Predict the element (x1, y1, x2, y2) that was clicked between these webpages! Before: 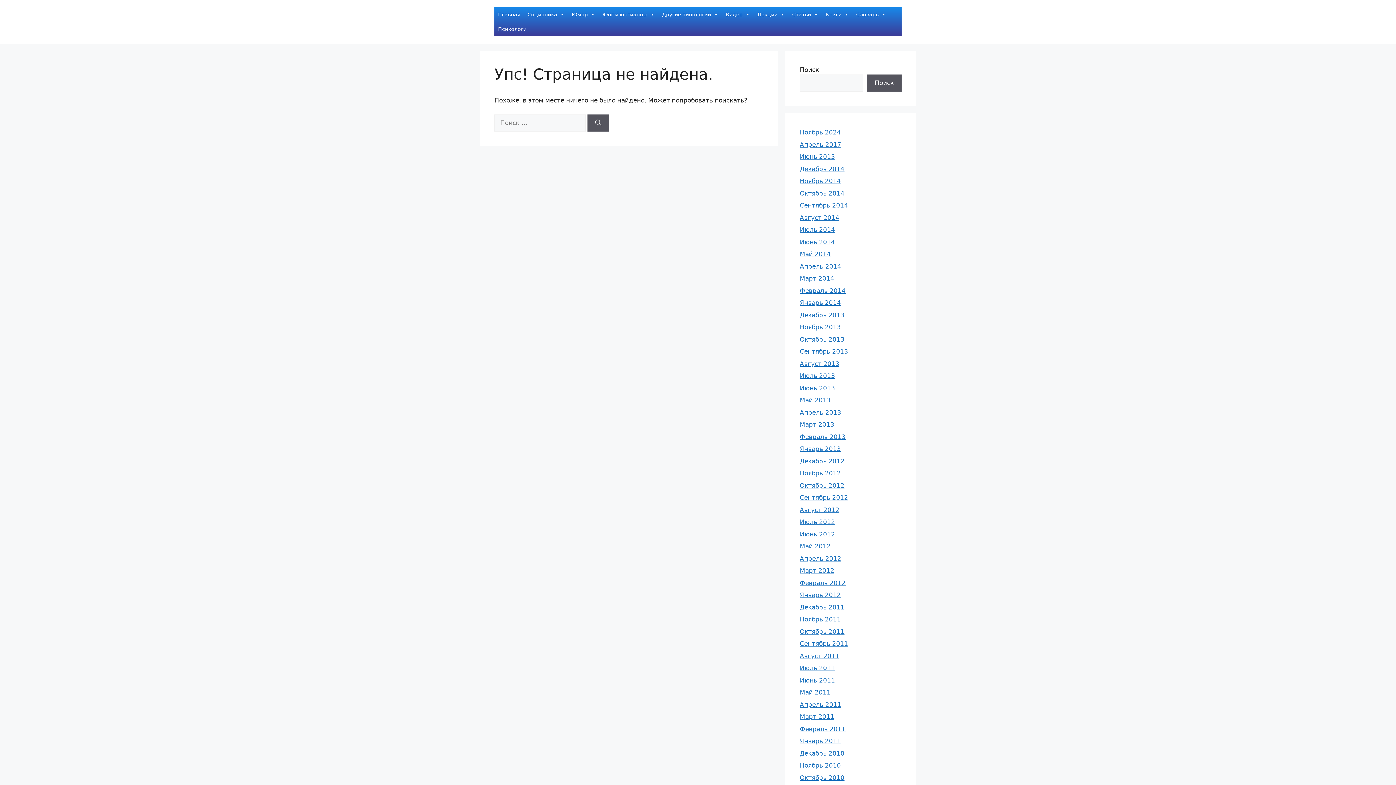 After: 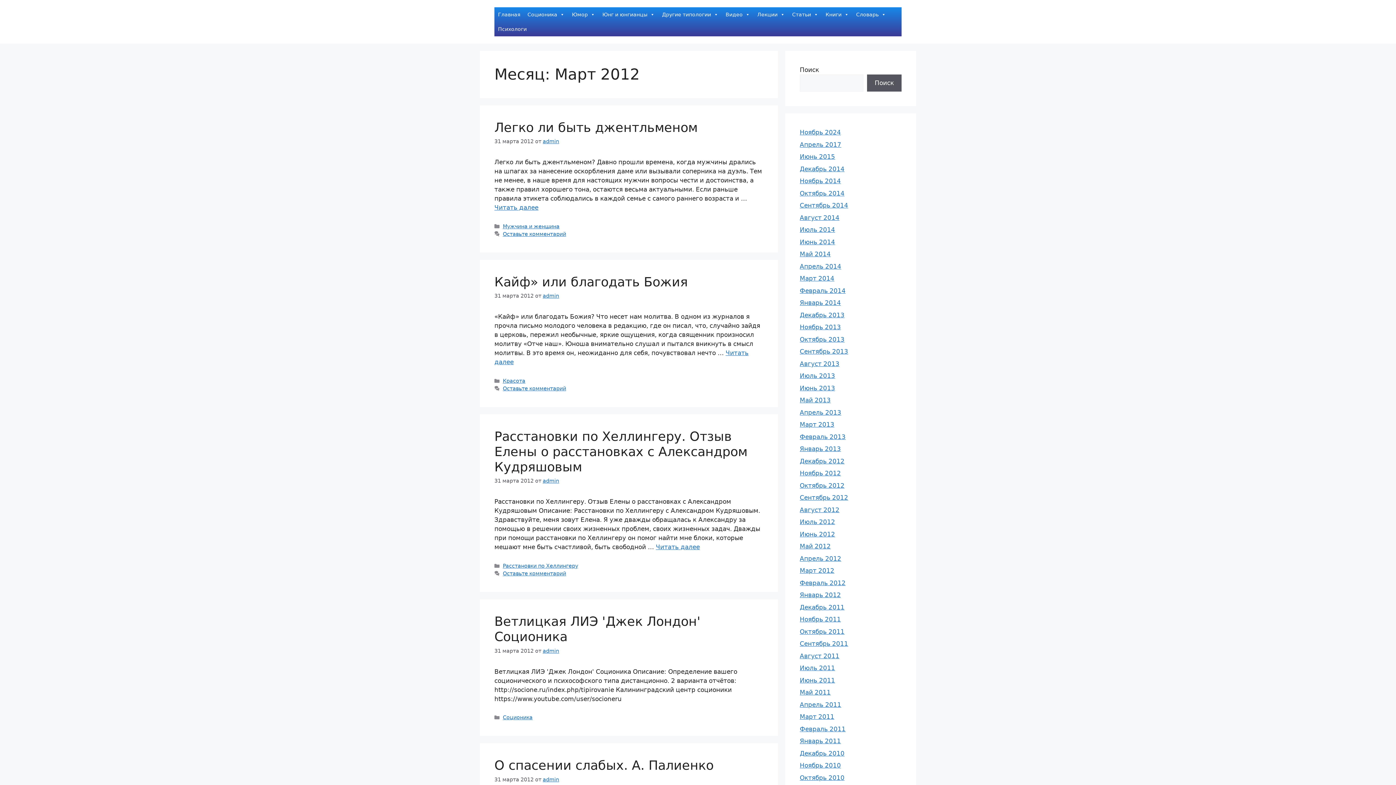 Action: bbox: (800, 567, 834, 574) label: Март 2012